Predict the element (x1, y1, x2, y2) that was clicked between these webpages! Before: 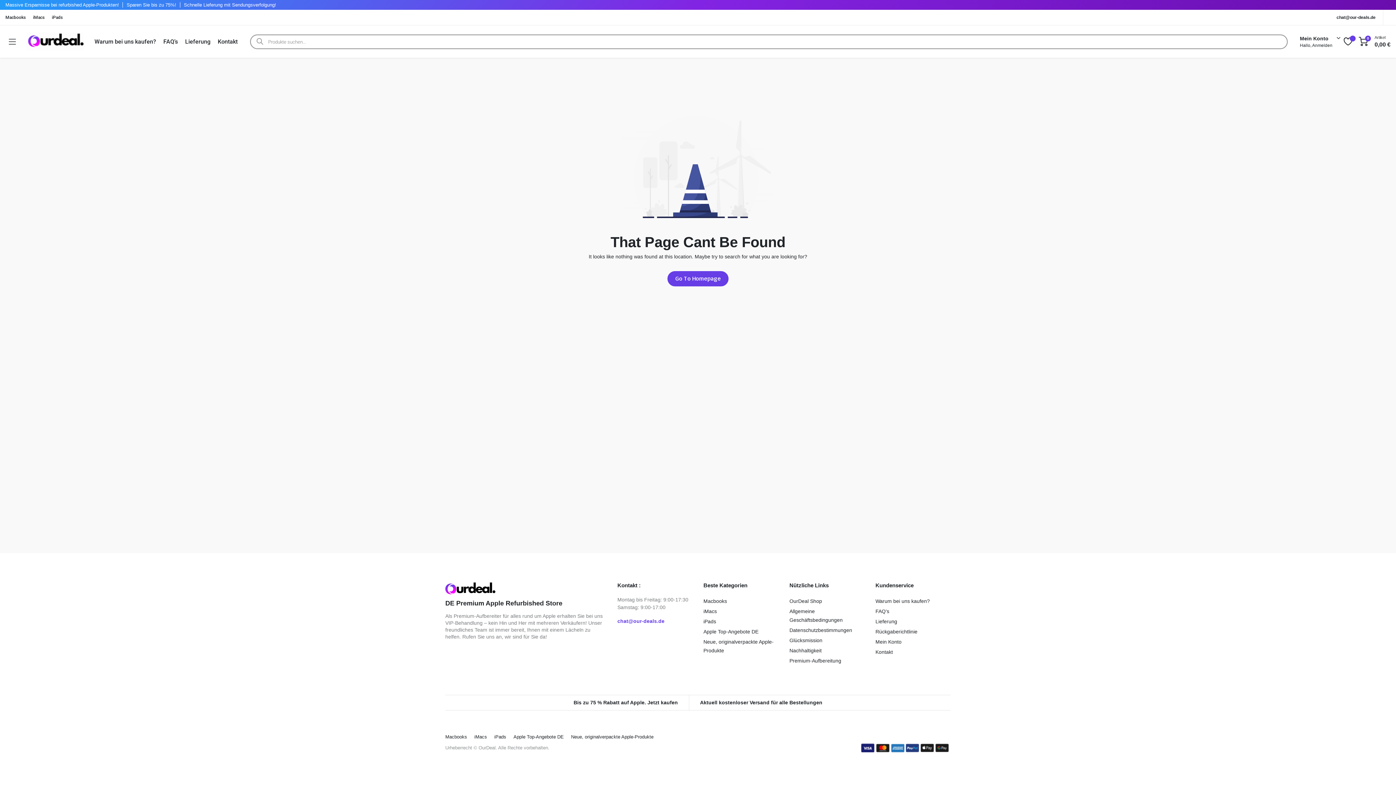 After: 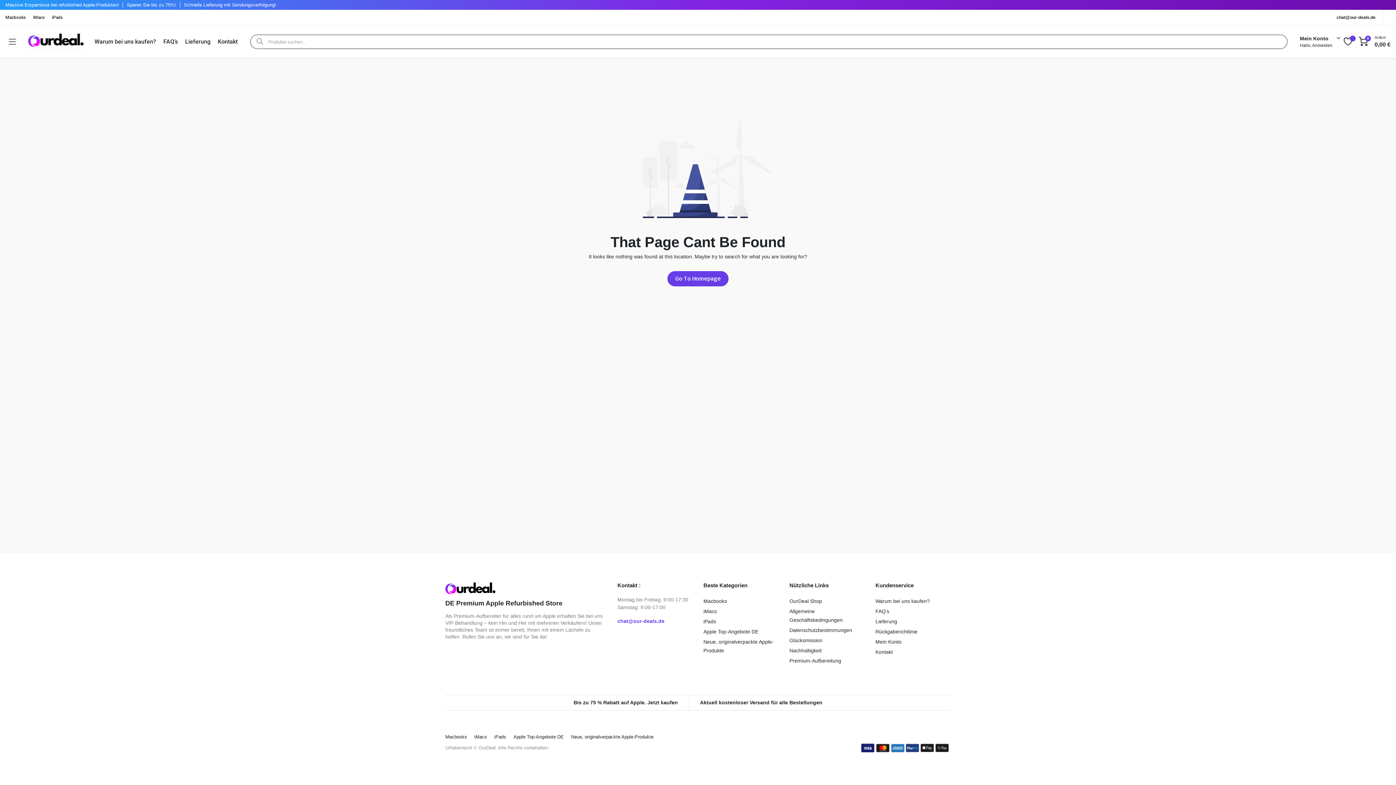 Action: bbox: (860, 744, 950, 750)